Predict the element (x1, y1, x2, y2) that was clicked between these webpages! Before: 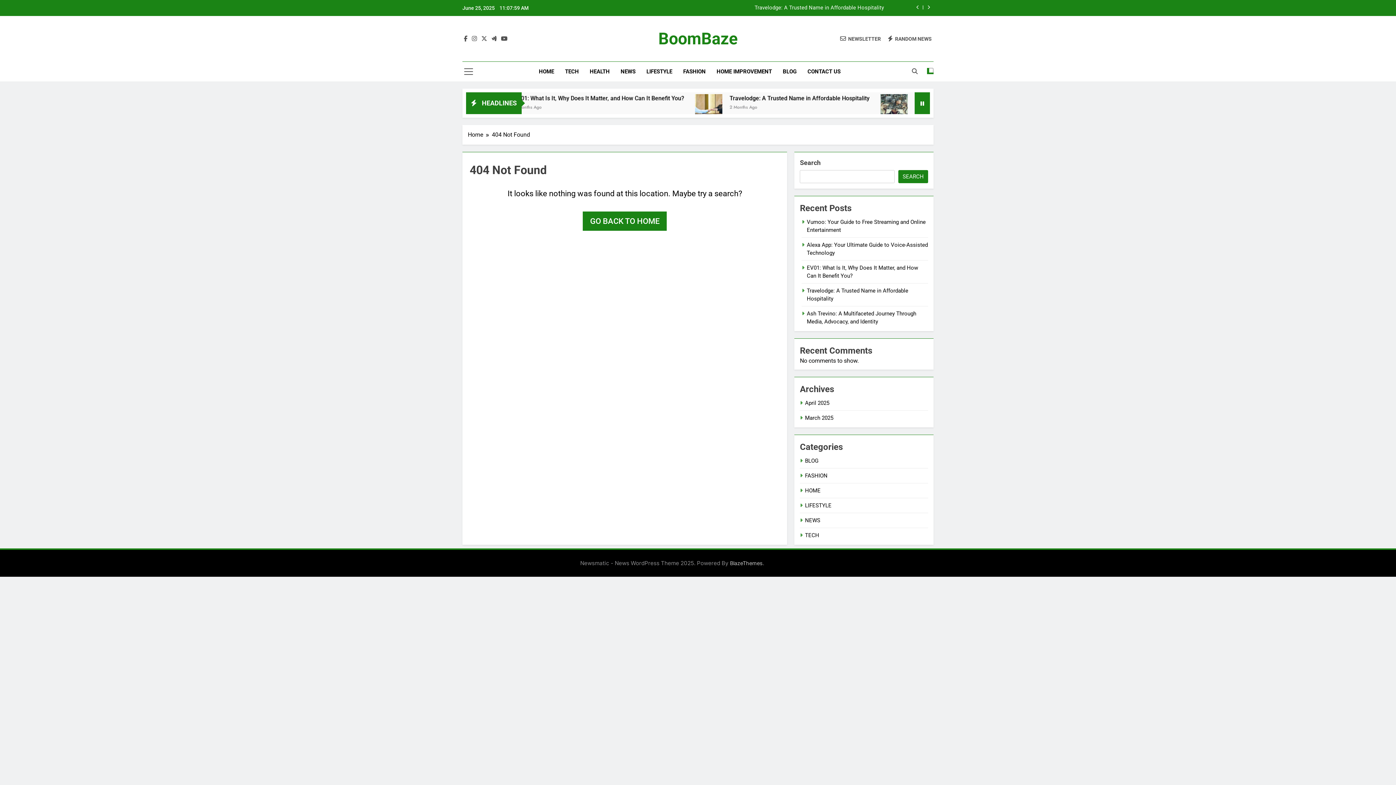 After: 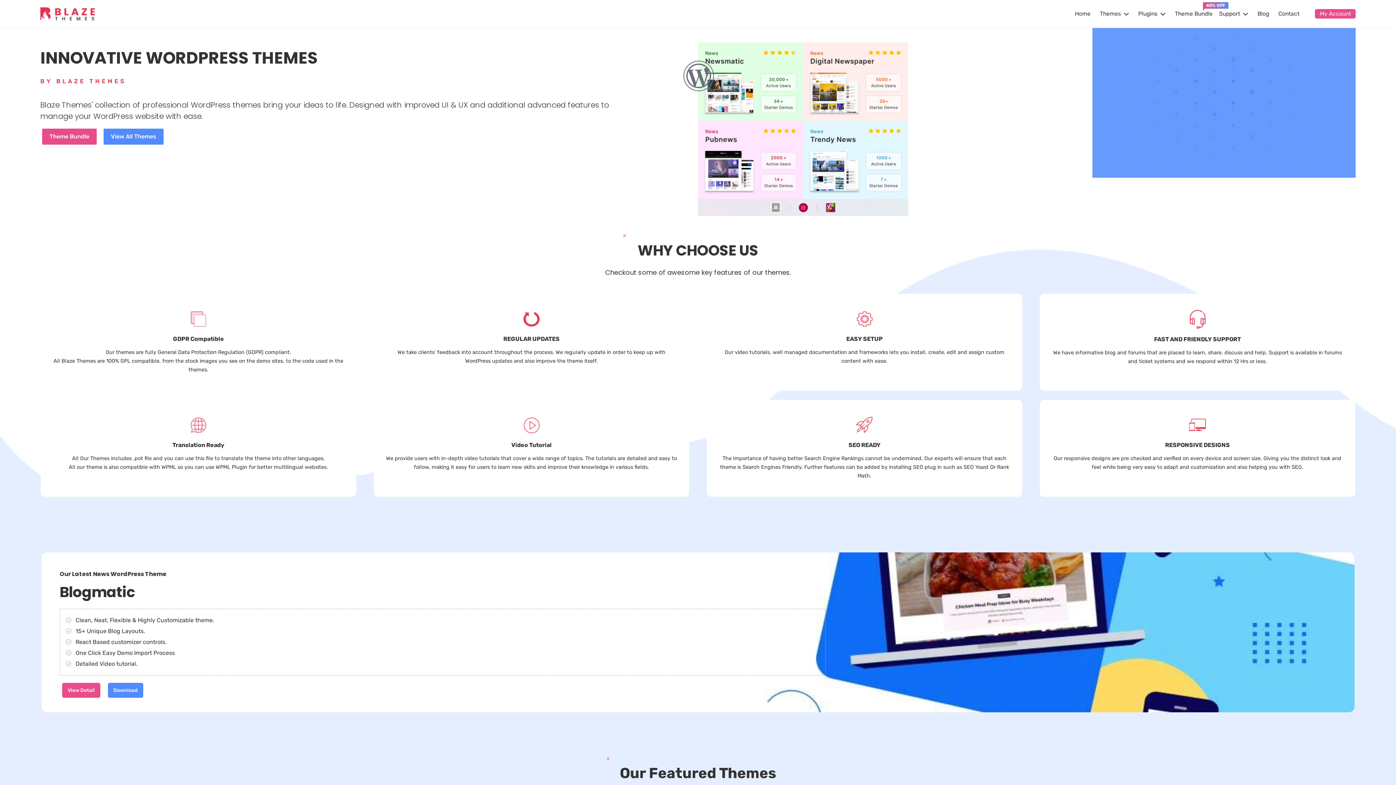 Action: label: BlazeThemes bbox: (730, 560, 762, 566)